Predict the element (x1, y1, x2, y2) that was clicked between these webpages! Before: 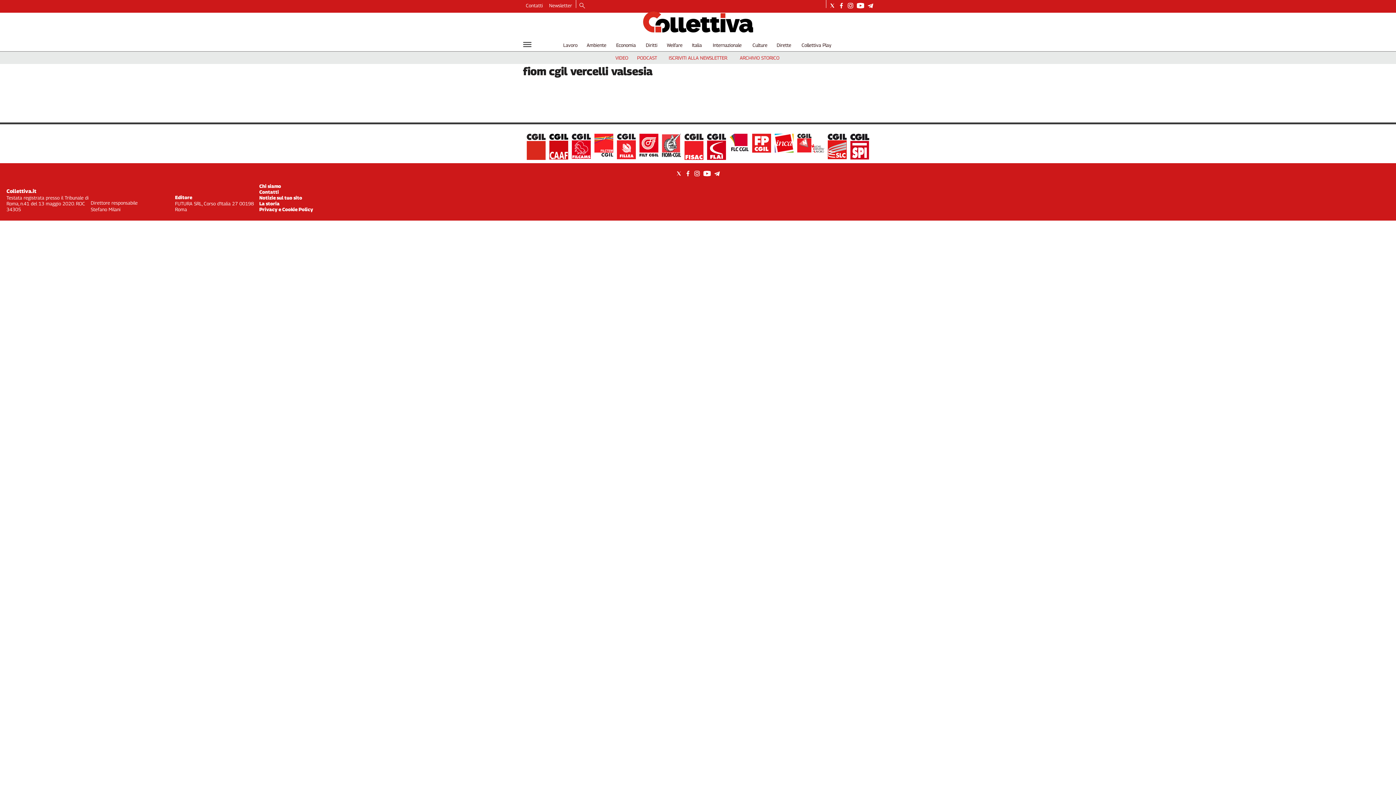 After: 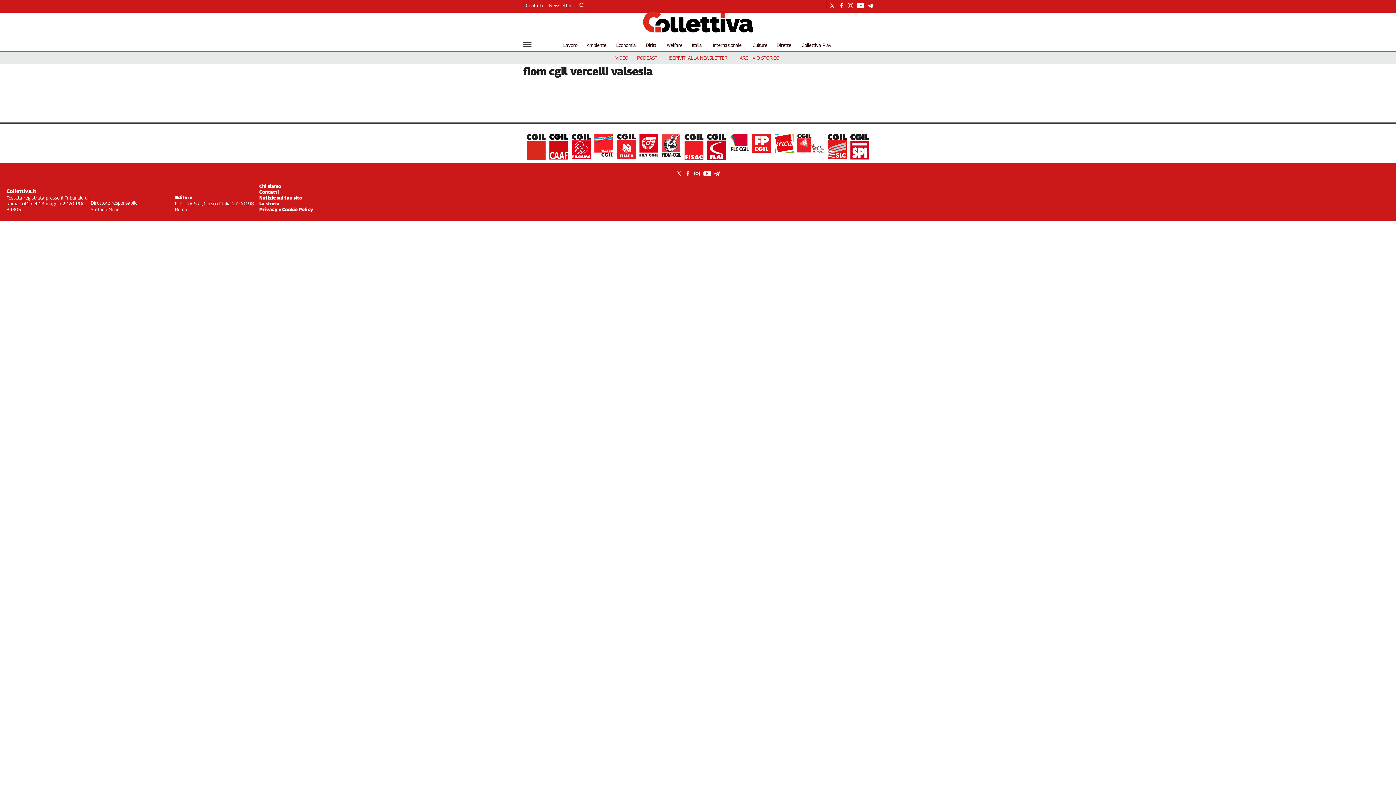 Action: bbox: (662, 133, 681, 152)